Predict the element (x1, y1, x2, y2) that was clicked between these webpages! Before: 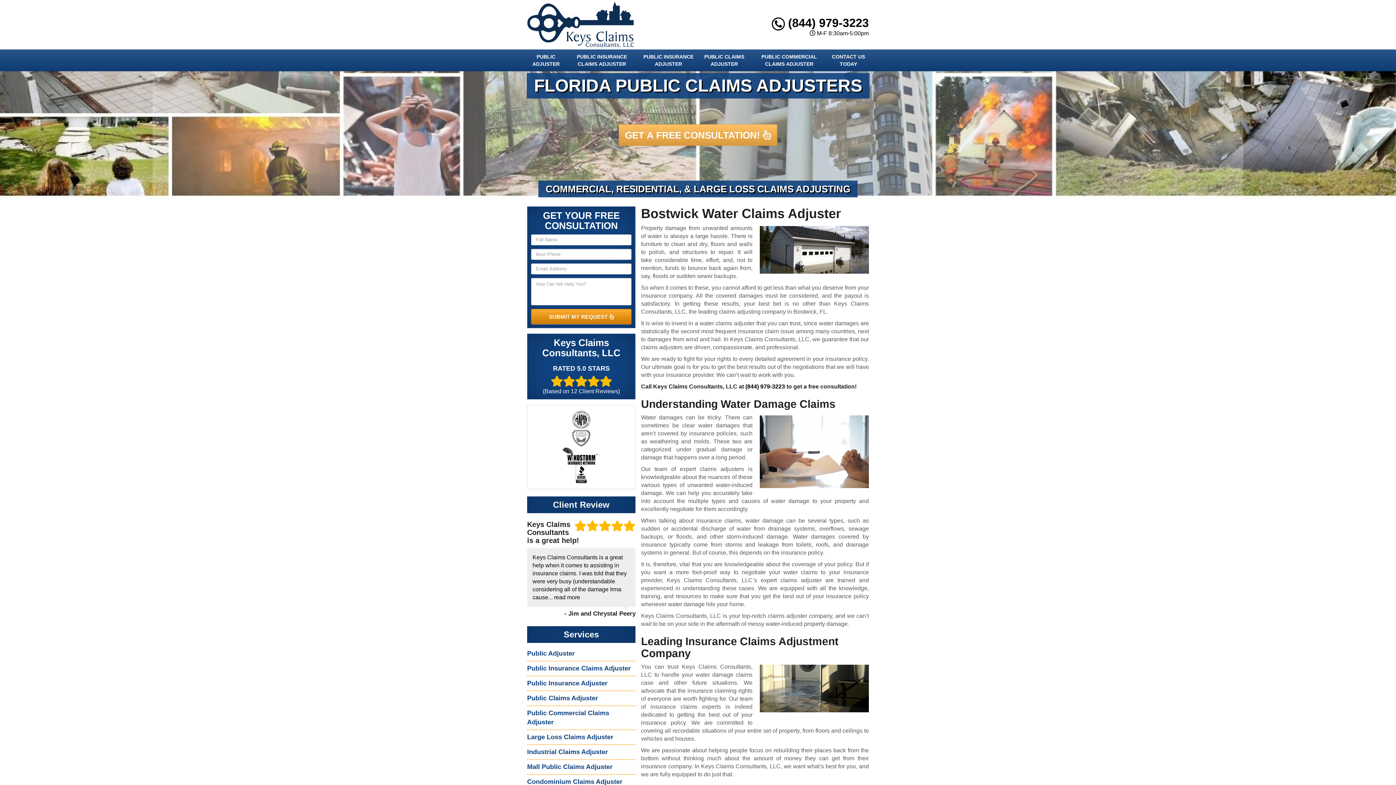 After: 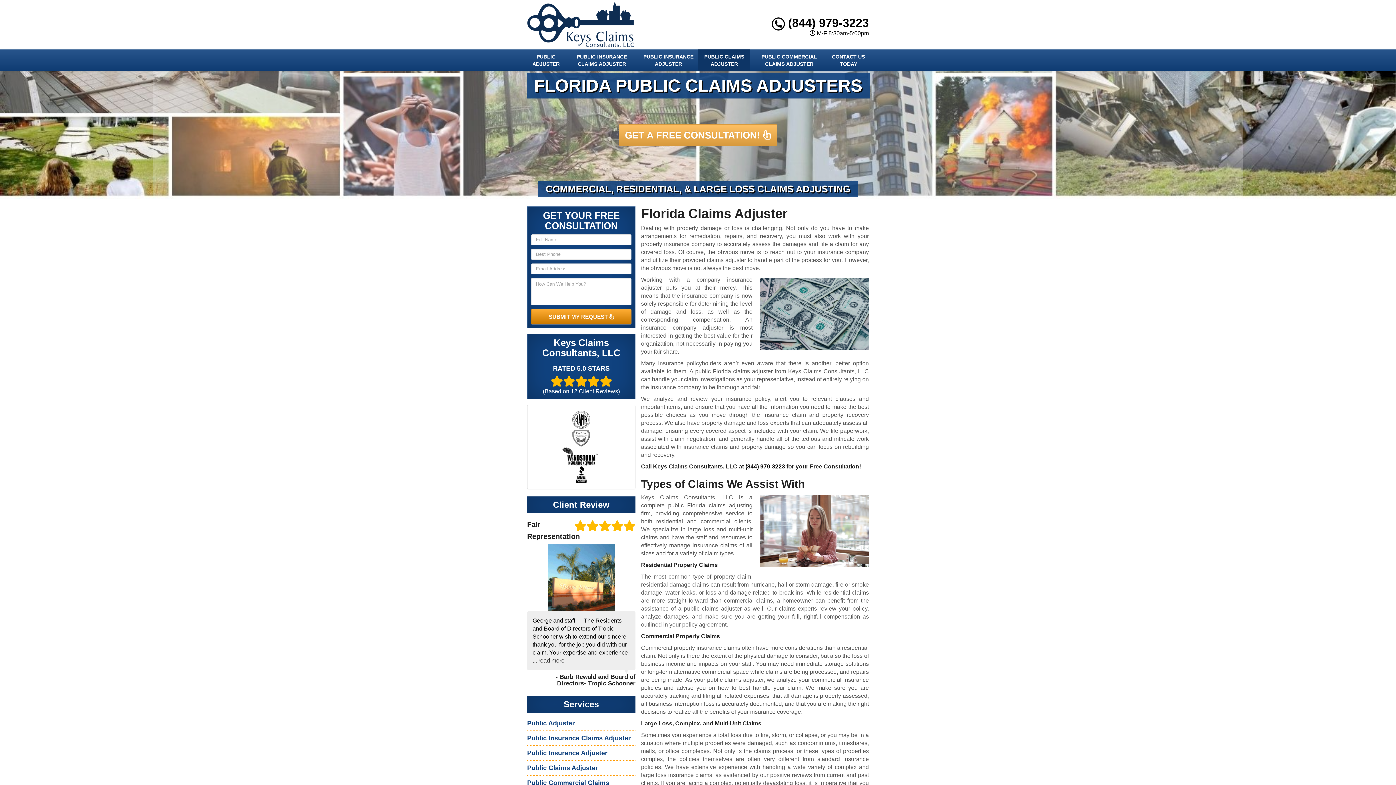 Action: bbox: (527, 695, 598, 702) label: Public Claims Adjuster